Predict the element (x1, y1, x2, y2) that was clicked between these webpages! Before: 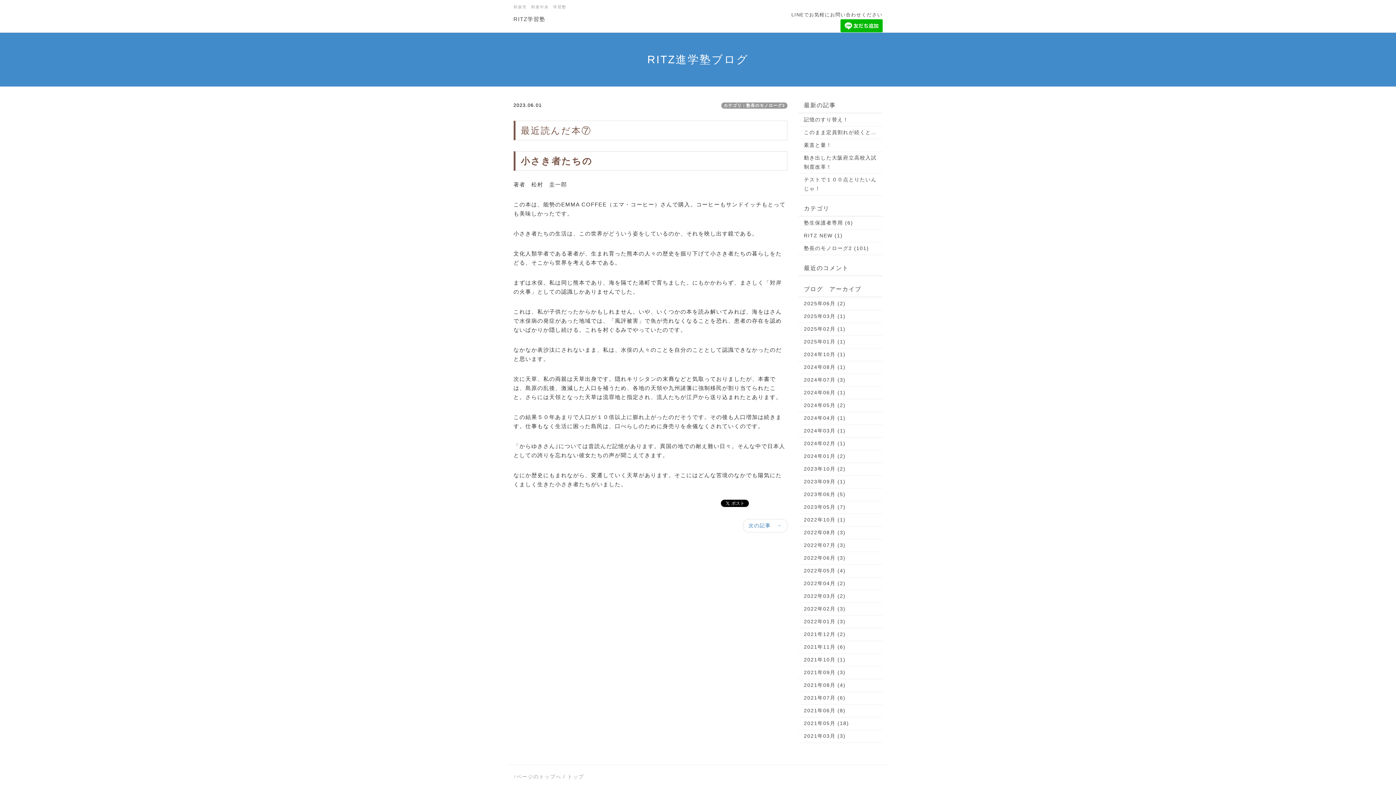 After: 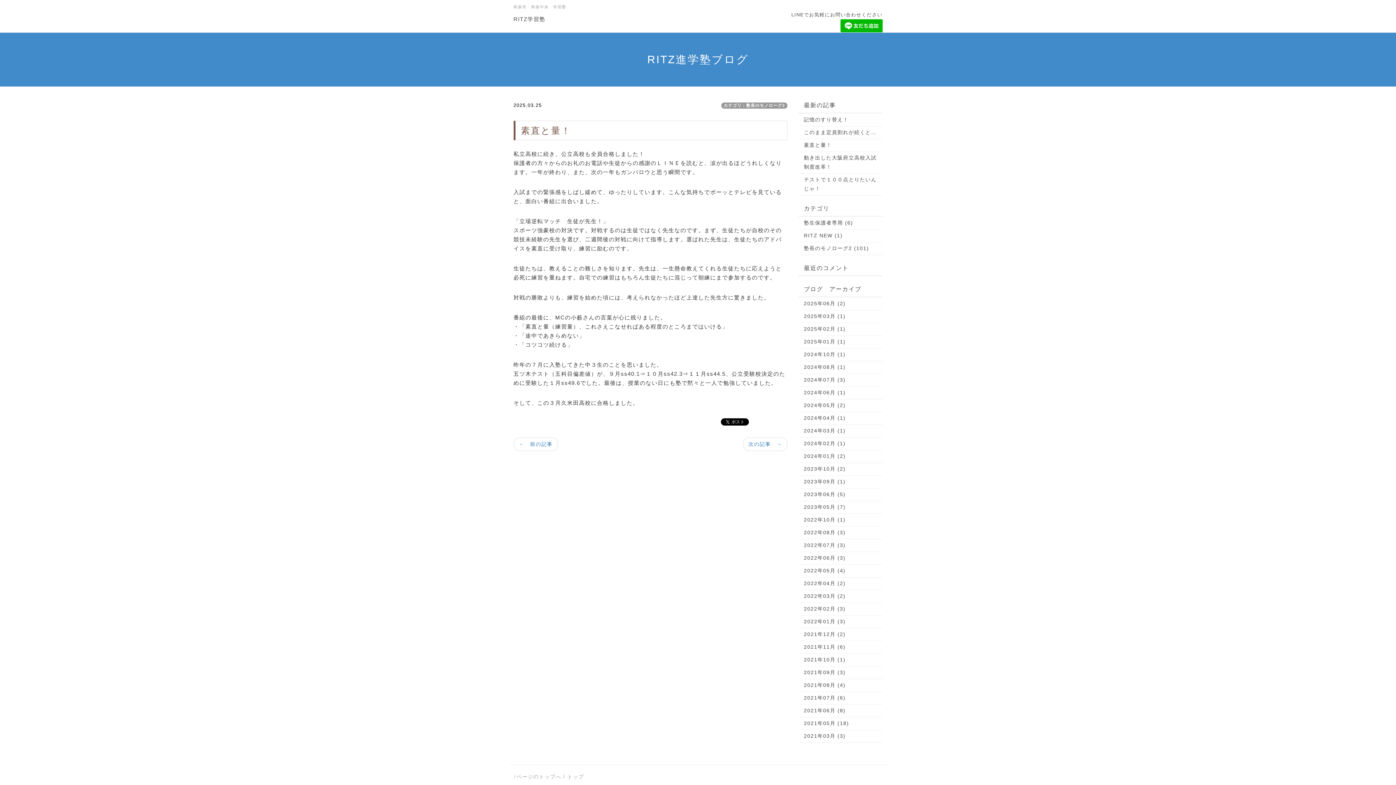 Action: bbox: (804, 140, 877, 149) label: 素直と量！